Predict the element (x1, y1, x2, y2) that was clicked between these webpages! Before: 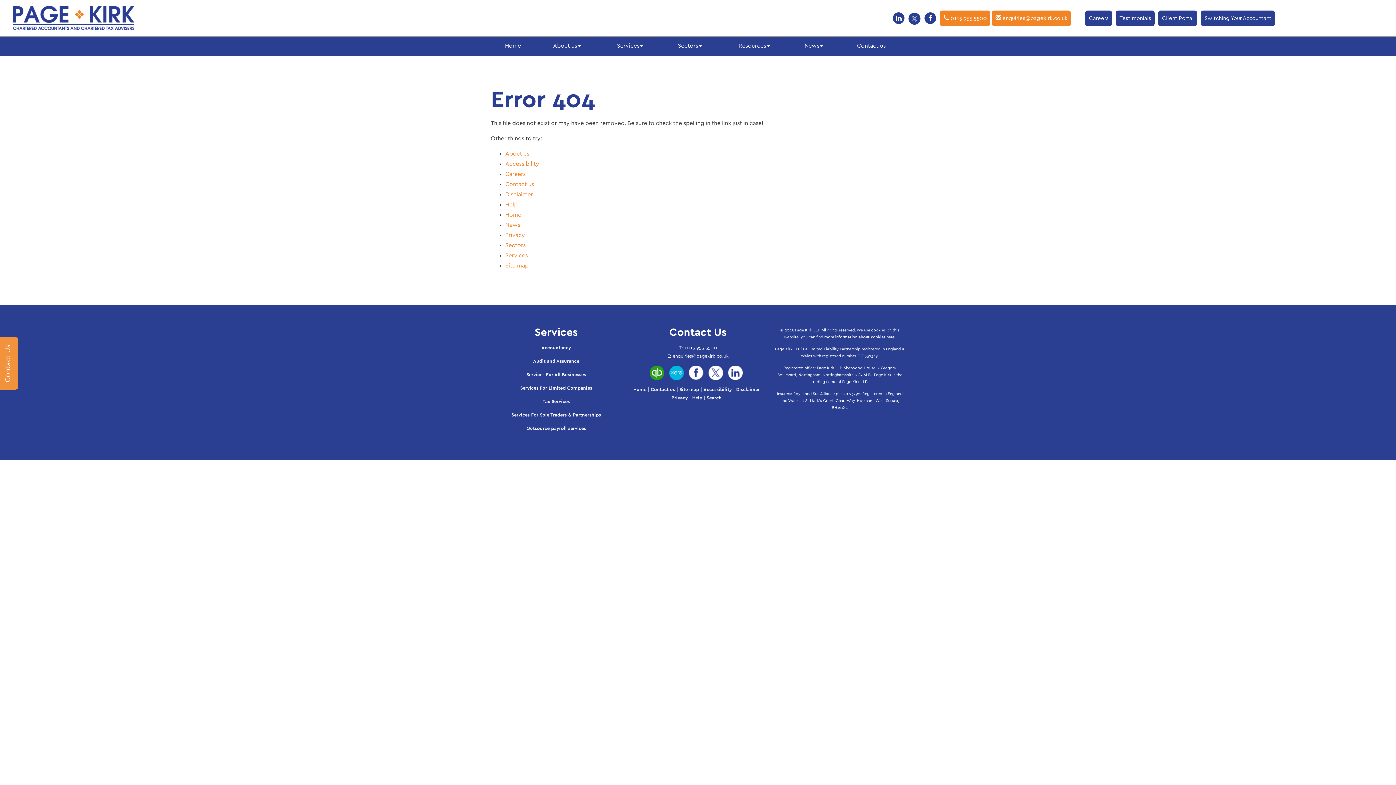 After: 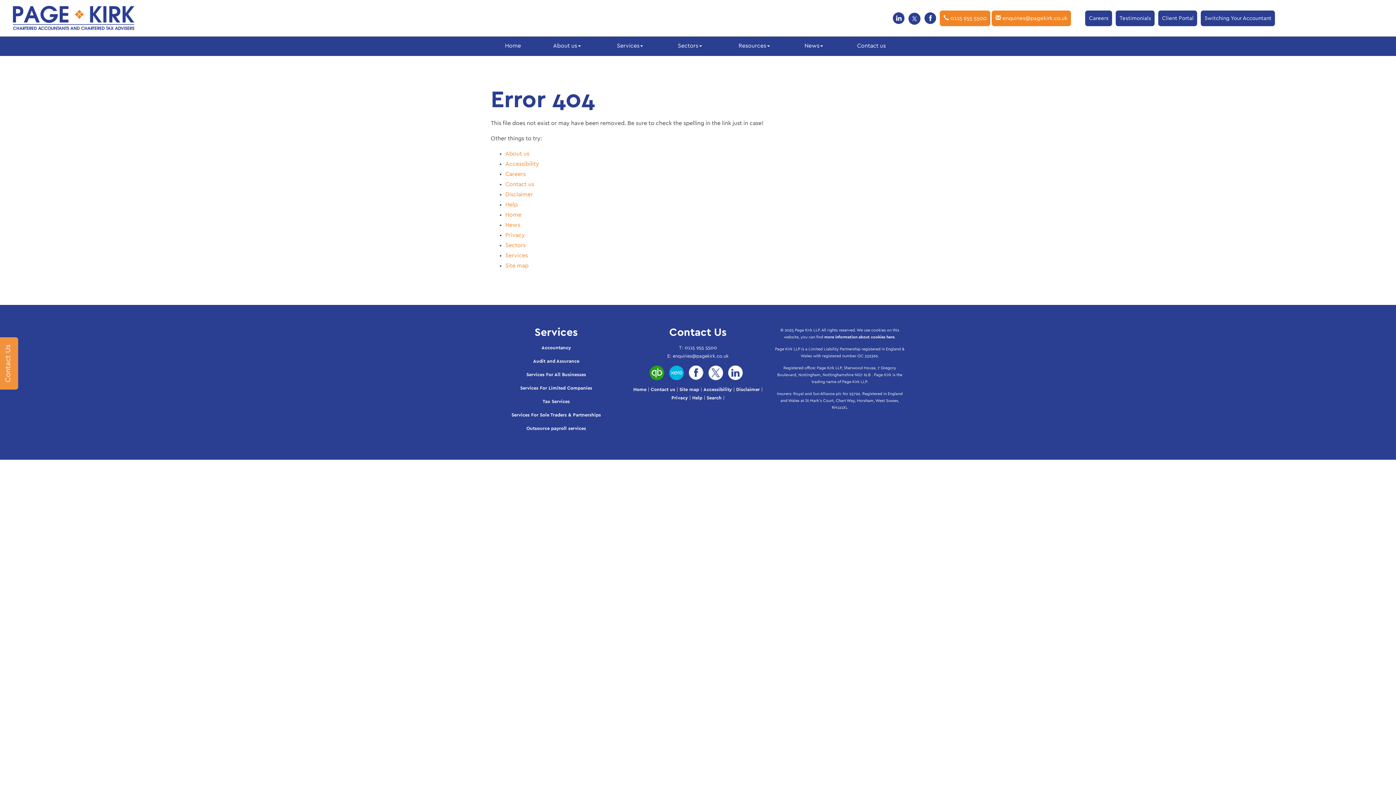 Action: bbox: (728, 373, 746, 378)